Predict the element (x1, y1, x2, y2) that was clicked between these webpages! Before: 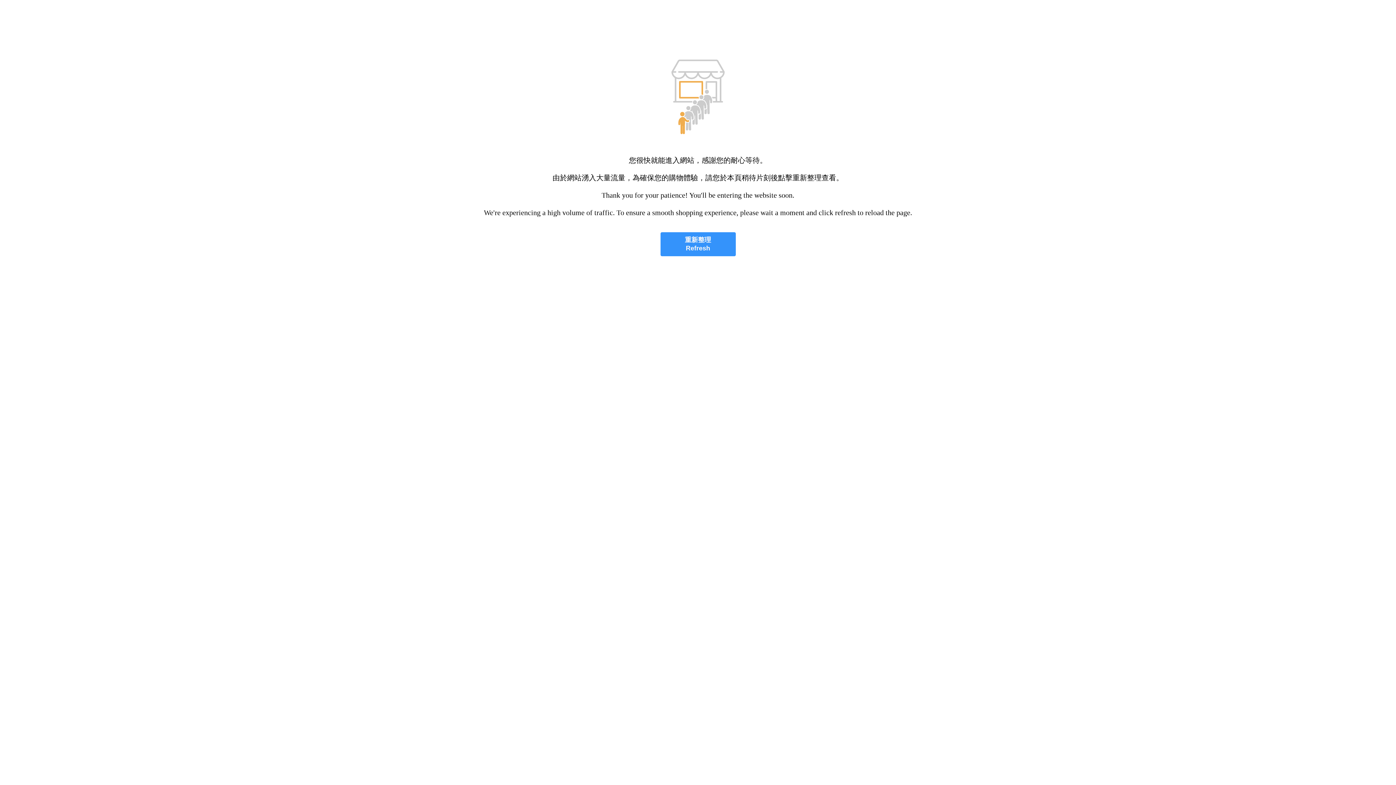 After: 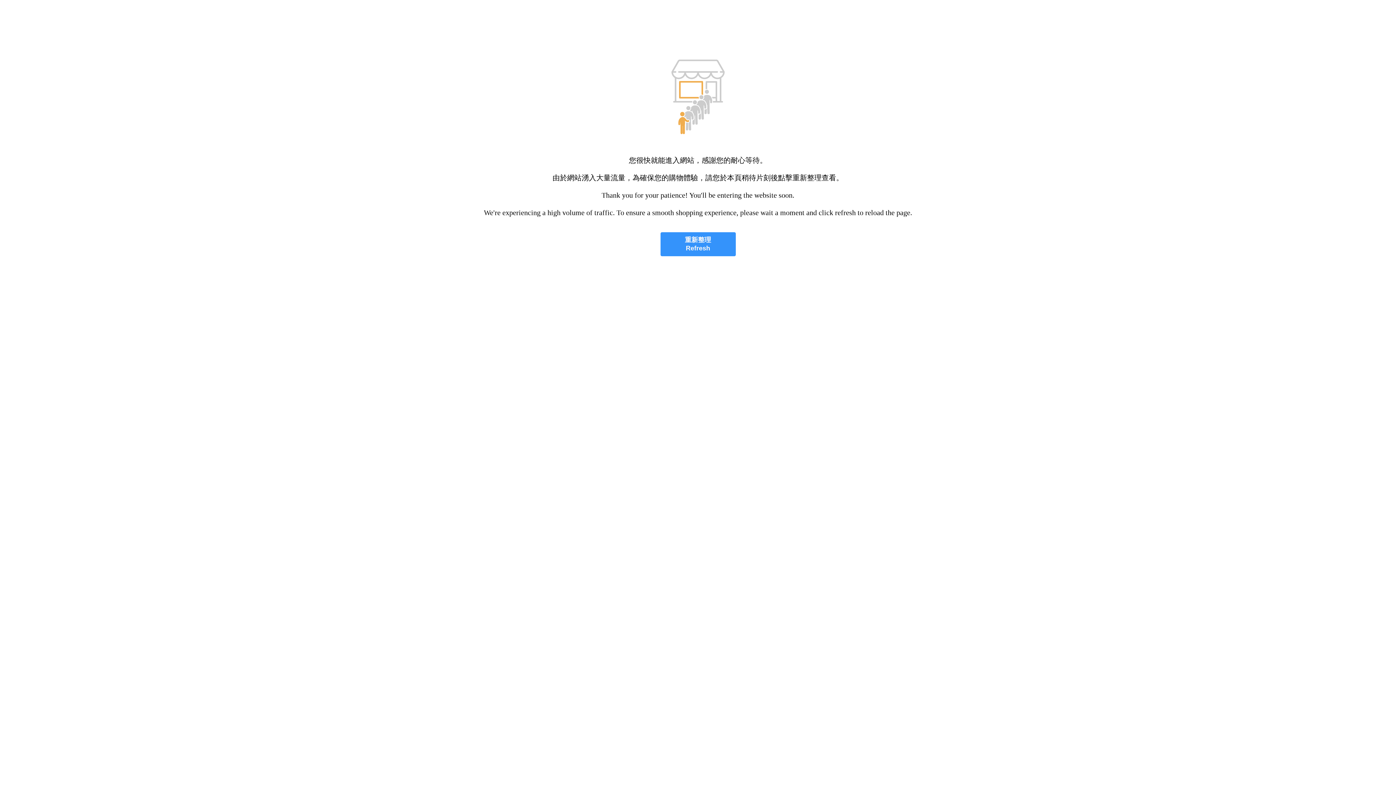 Action: label: 重新整理
Refresh bbox: (660, 232, 735, 256)